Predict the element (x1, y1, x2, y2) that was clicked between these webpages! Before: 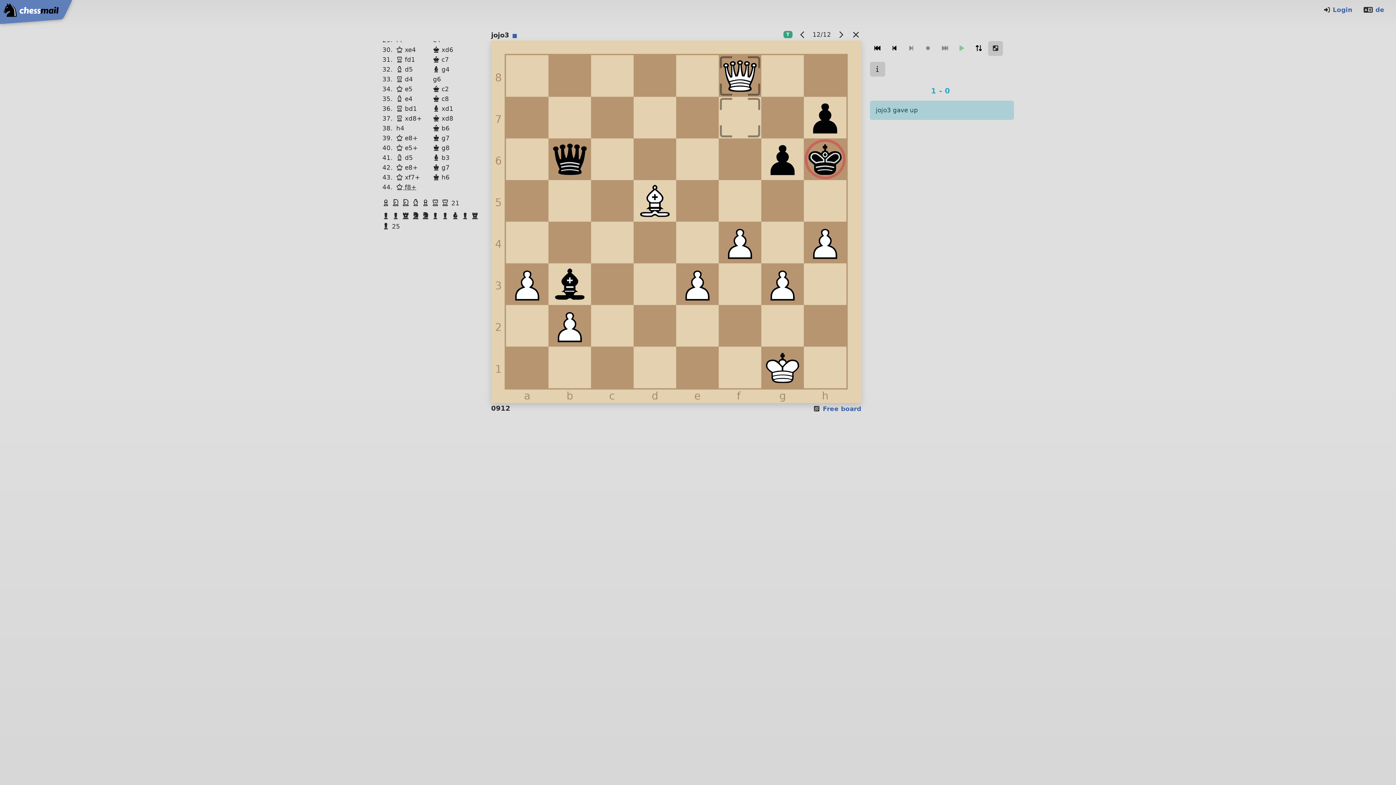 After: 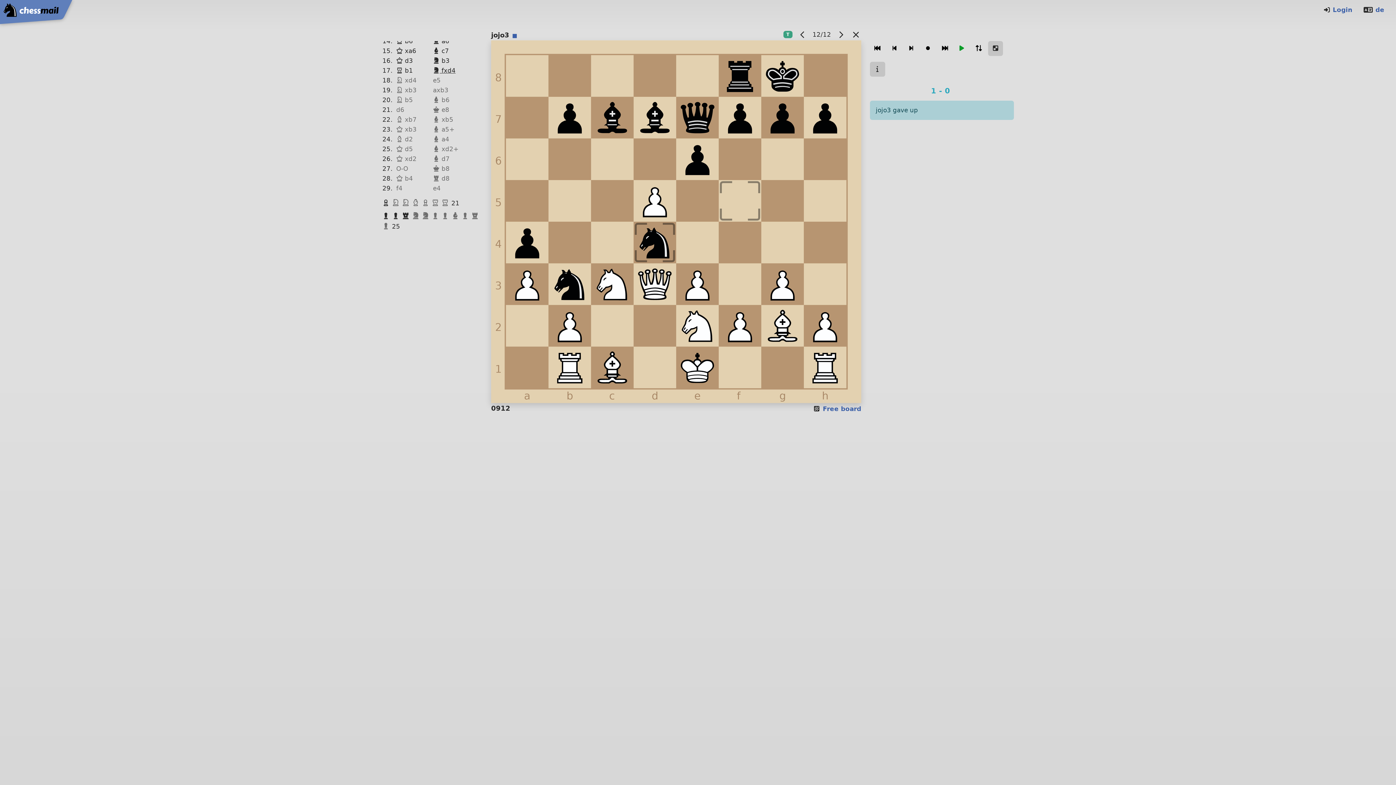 Action: bbox: (382, 198, 392, 207) label: Pawn White
 